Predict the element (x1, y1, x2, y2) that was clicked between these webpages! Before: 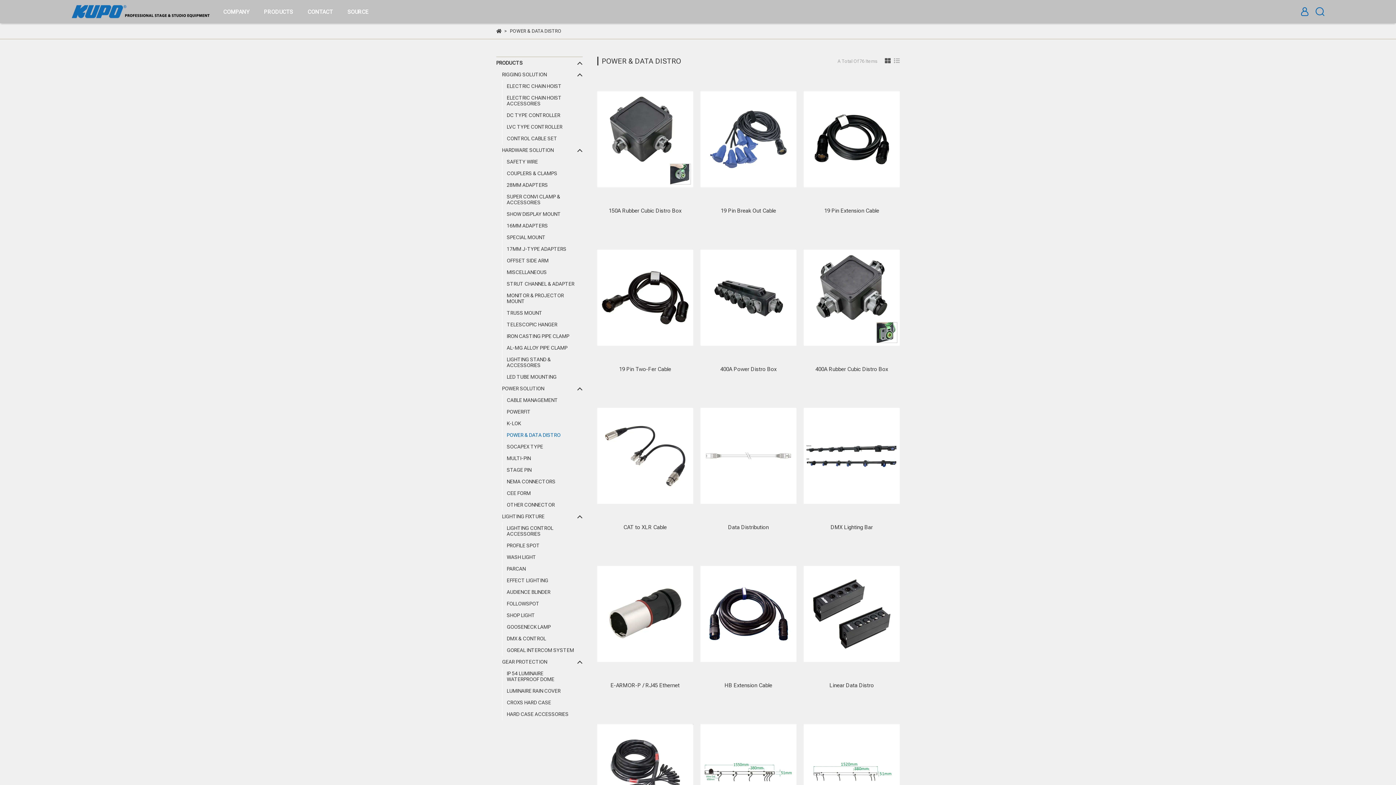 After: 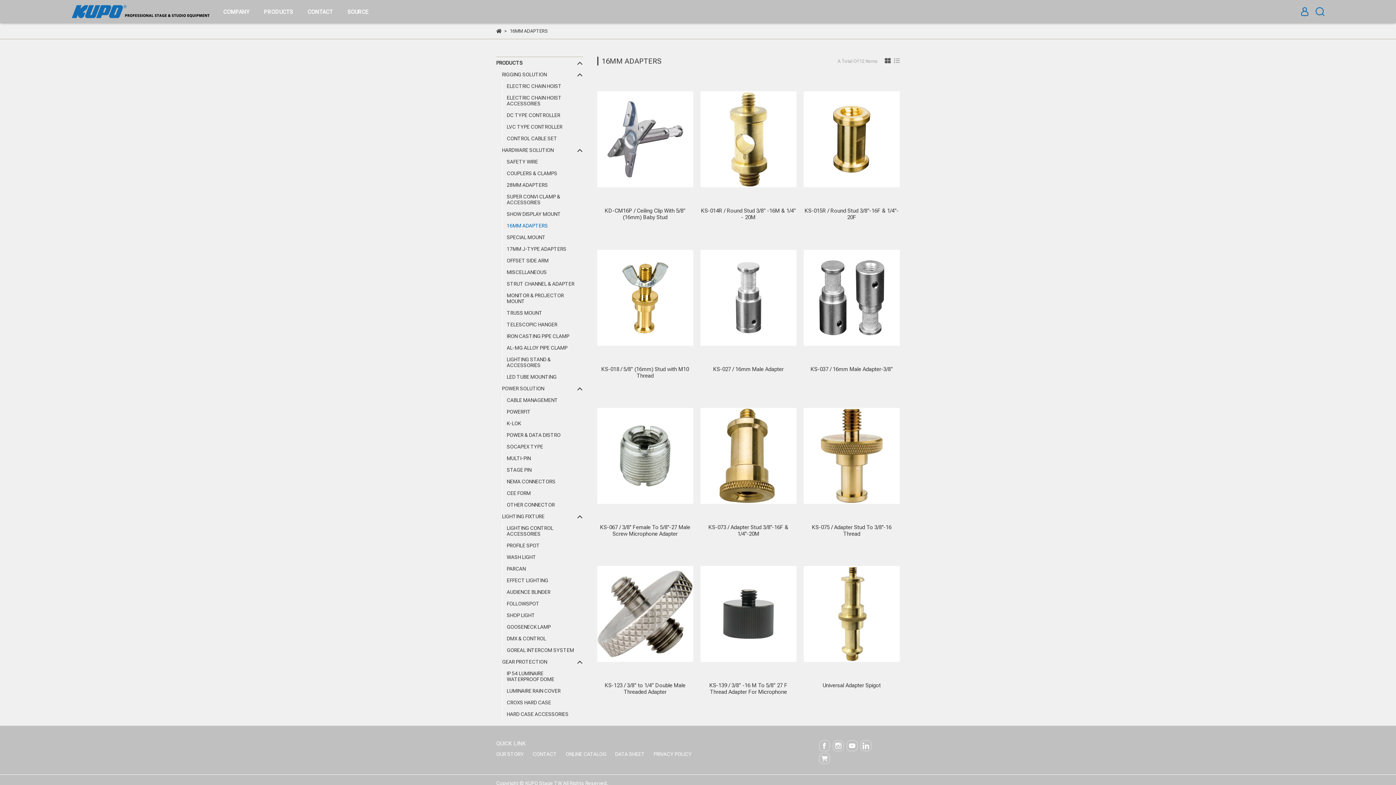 Action: bbox: (506, 220, 582, 231) label: 16MM ADAPTERS